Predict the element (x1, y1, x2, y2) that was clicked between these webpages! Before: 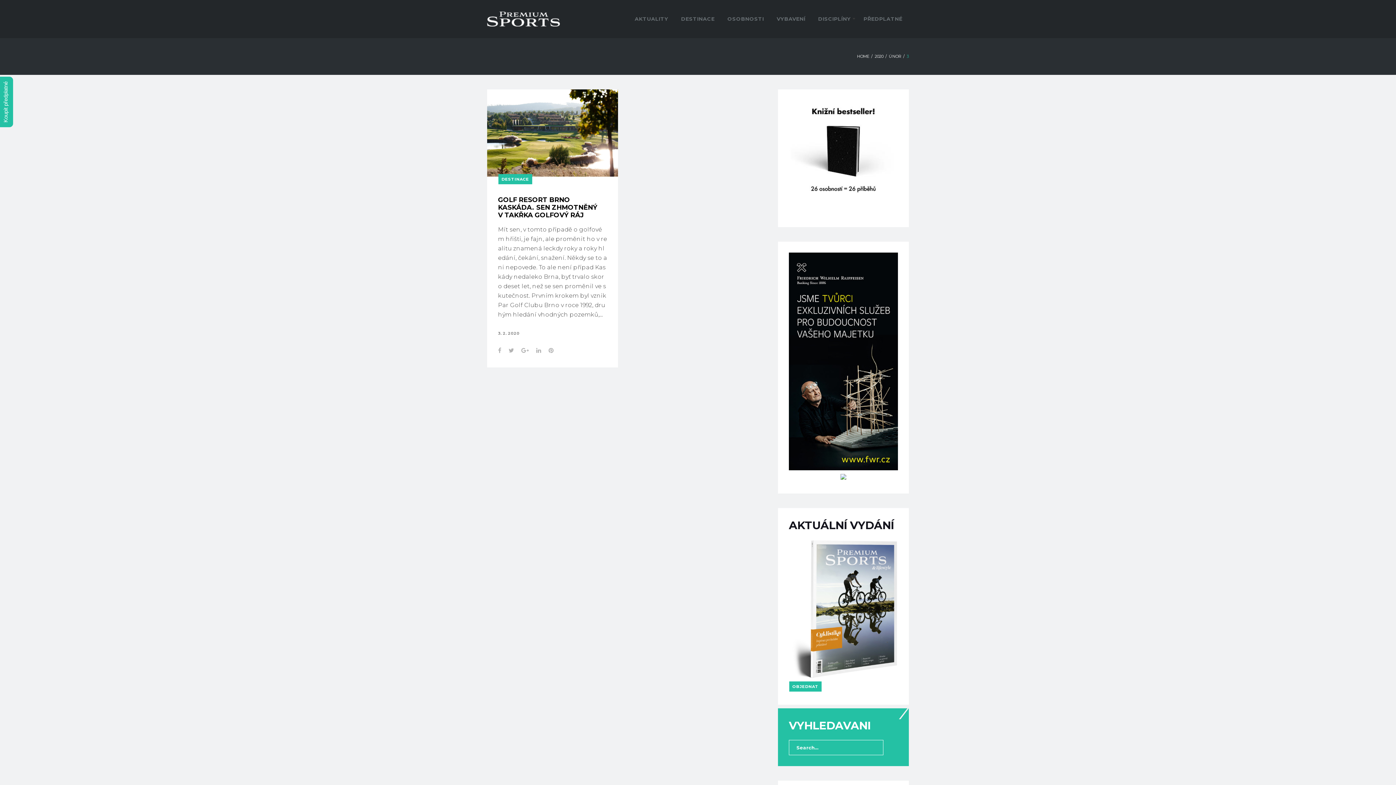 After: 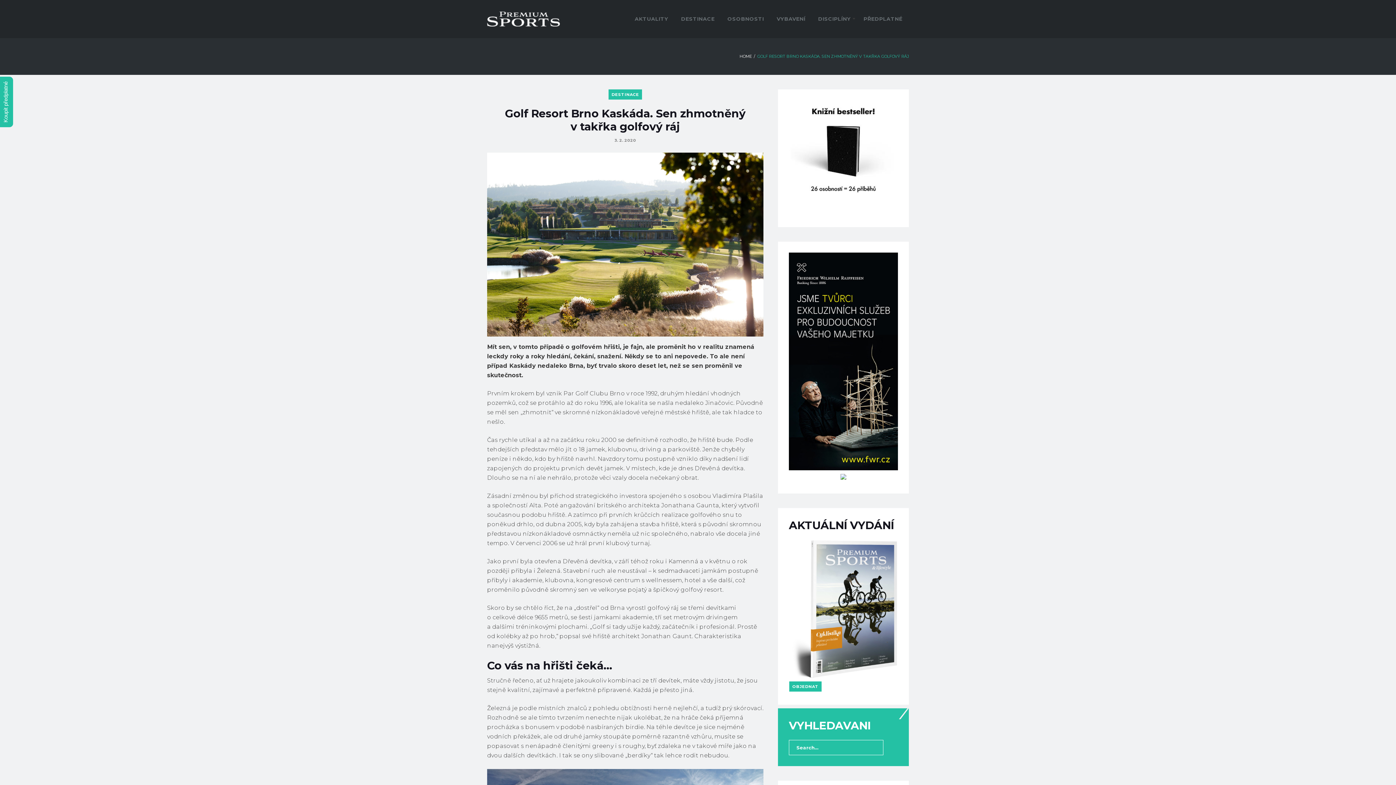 Action: bbox: (487, 89, 618, 176)